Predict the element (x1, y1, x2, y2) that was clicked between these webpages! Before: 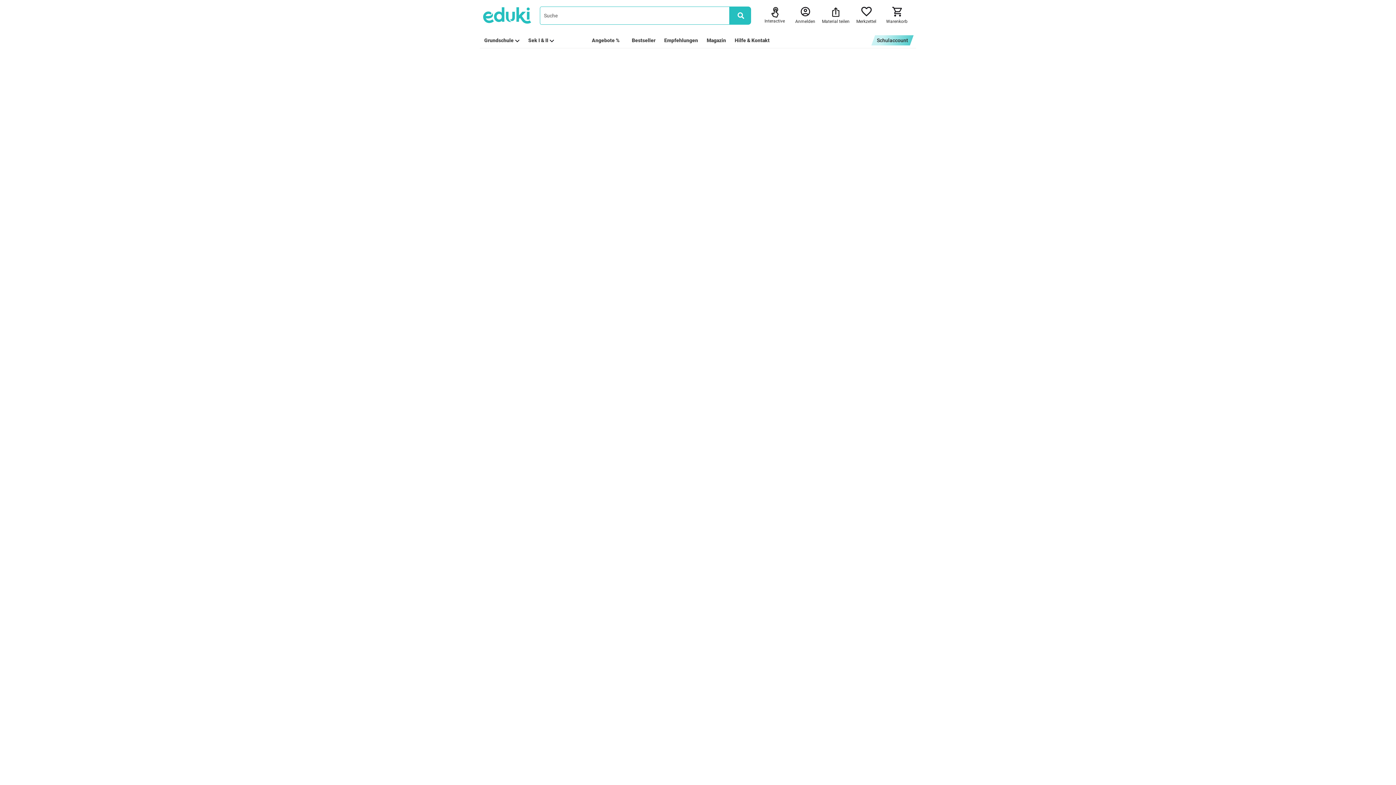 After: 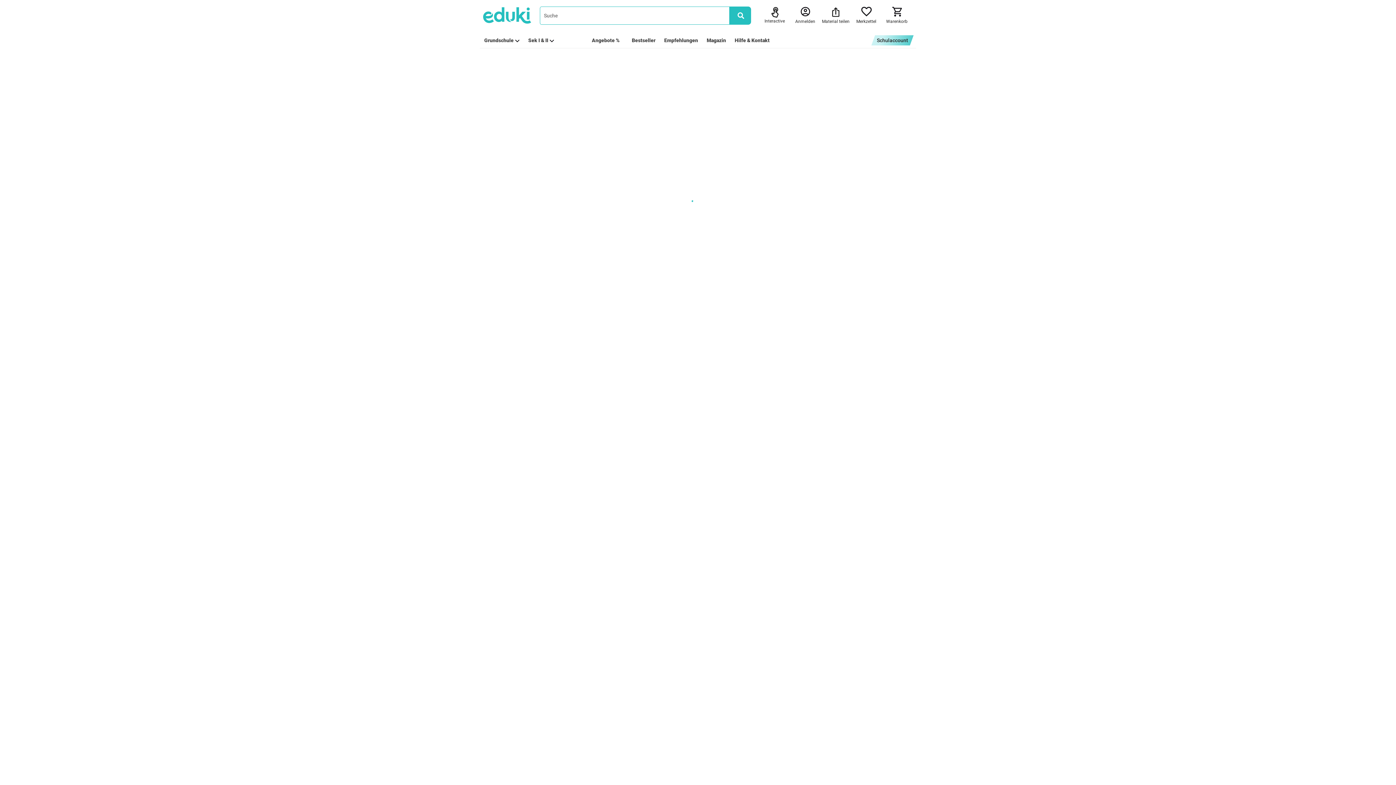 Action: bbox: (484, 4, 531, 26)